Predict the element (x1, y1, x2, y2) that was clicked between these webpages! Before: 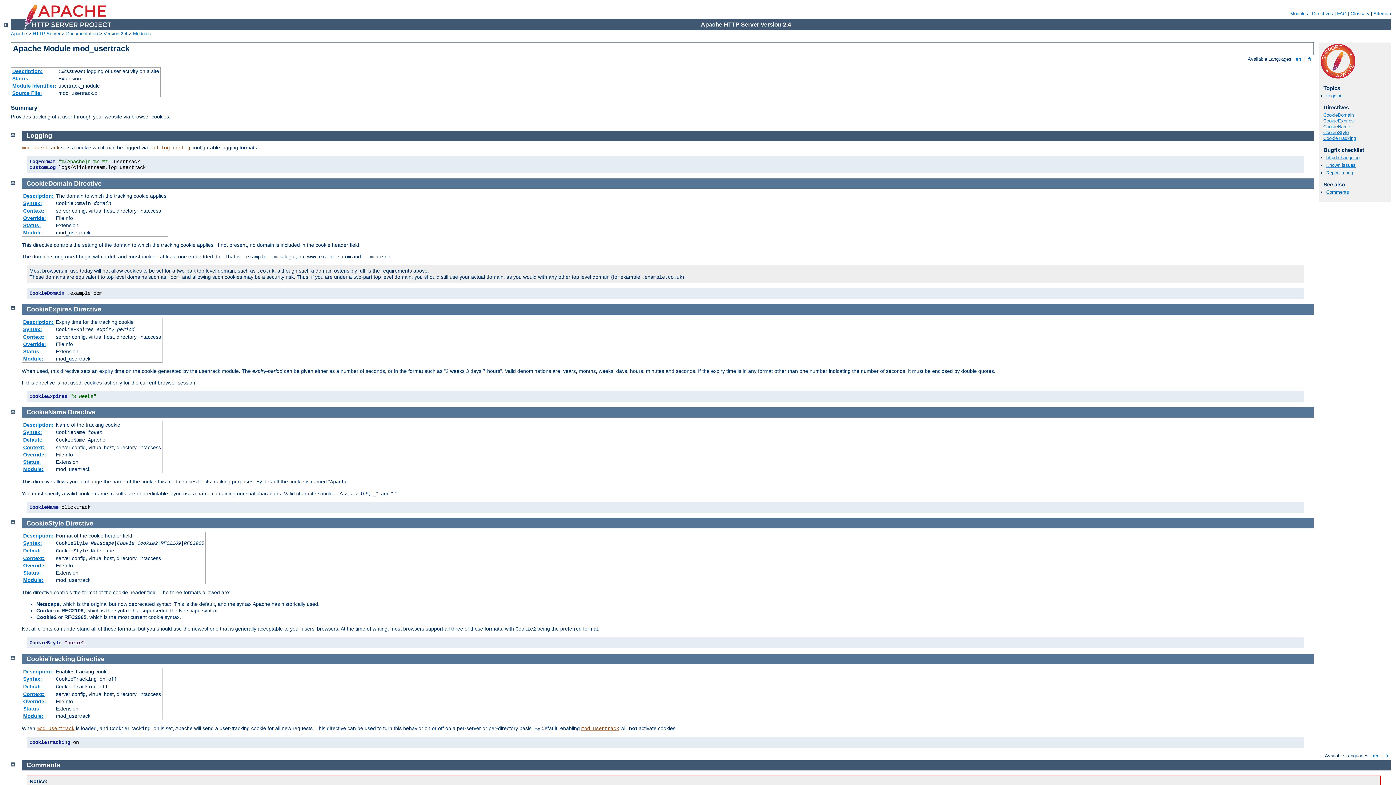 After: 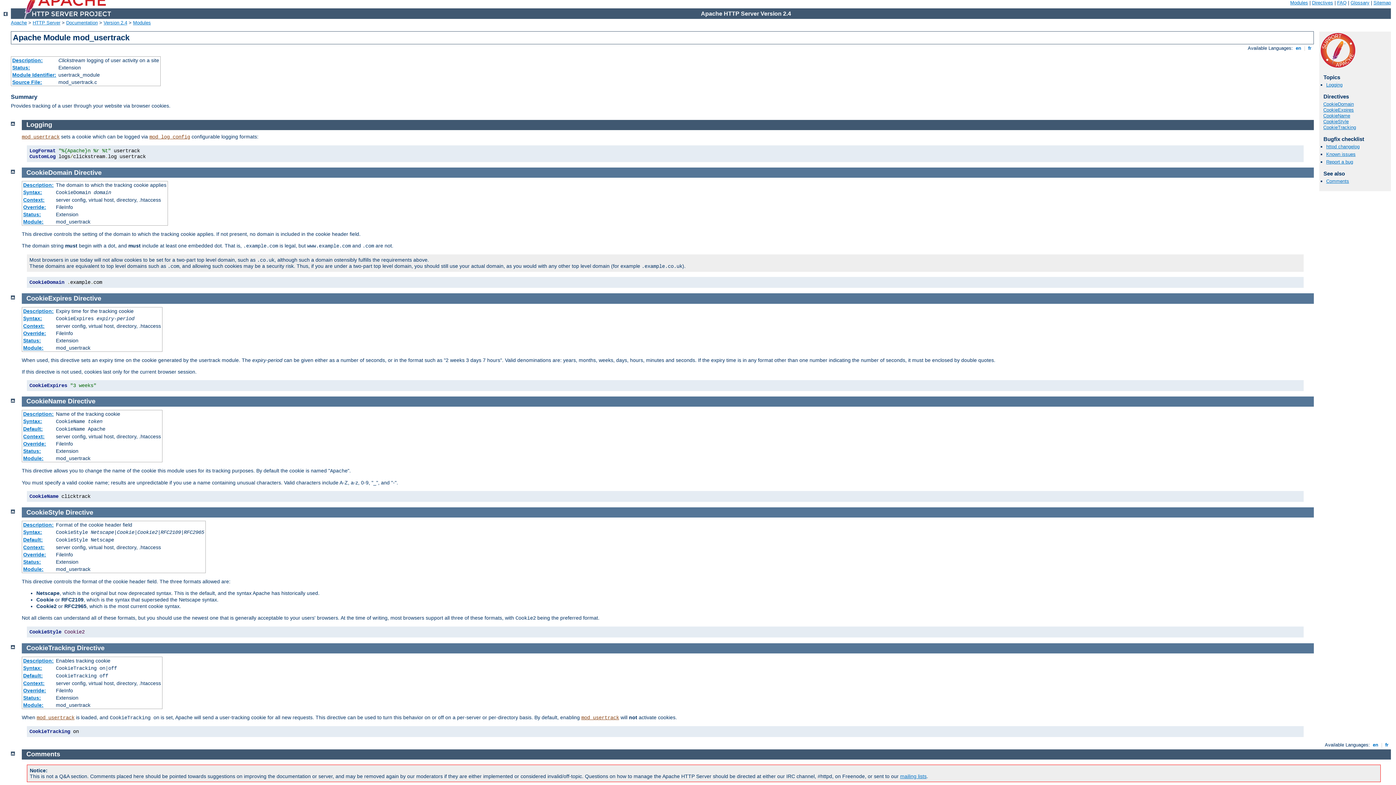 Action: bbox: (10, 518, 14, 524)